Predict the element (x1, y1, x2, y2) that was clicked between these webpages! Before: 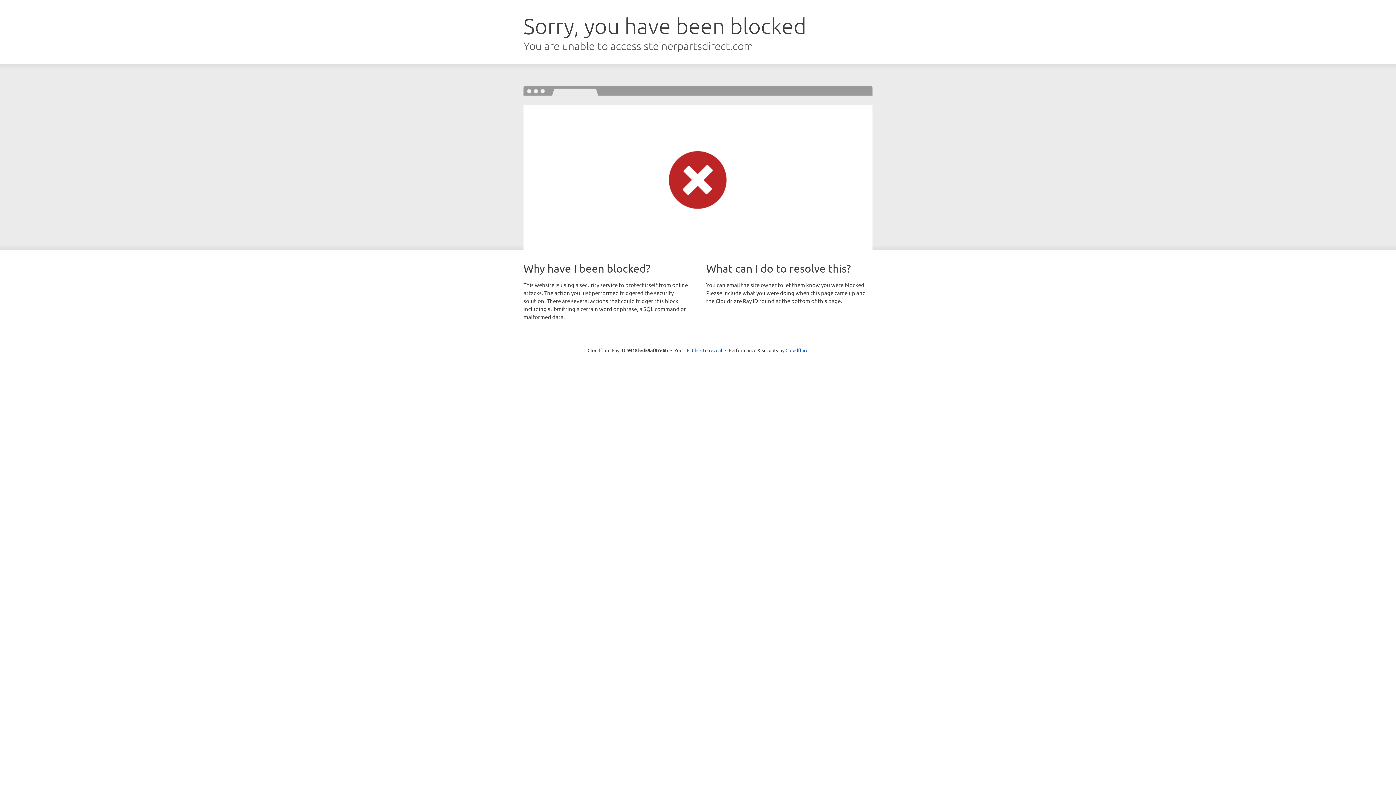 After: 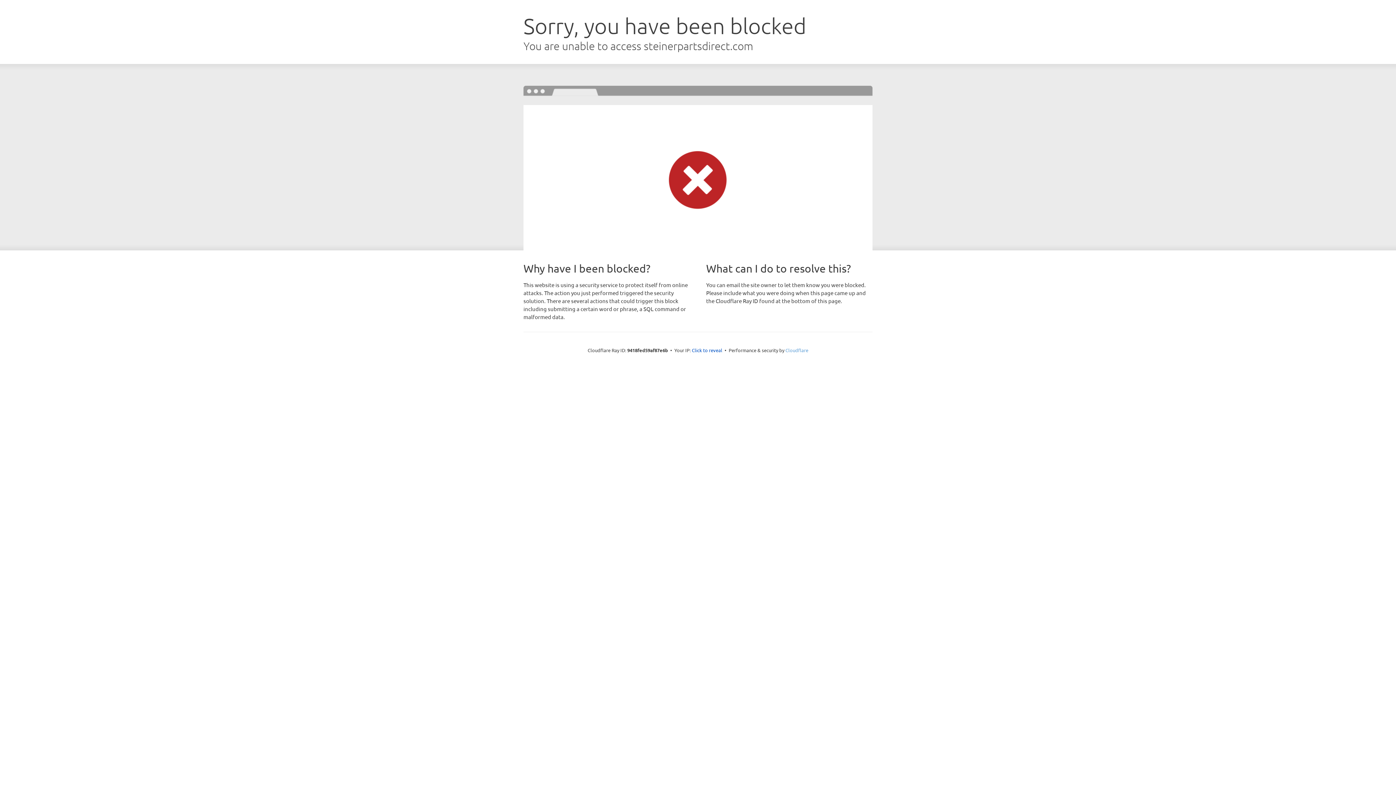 Action: label: Cloudflare bbox: (785, 347, 808, 353)